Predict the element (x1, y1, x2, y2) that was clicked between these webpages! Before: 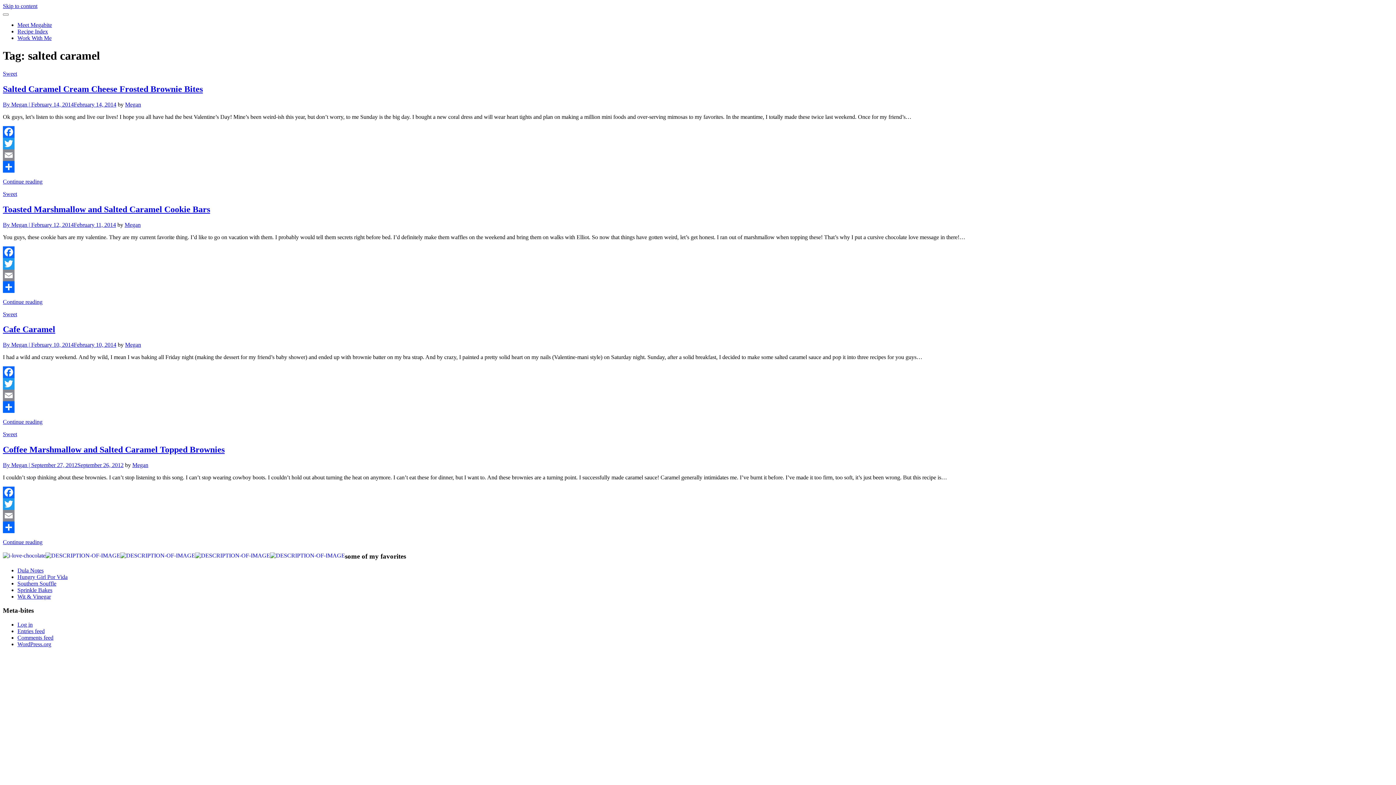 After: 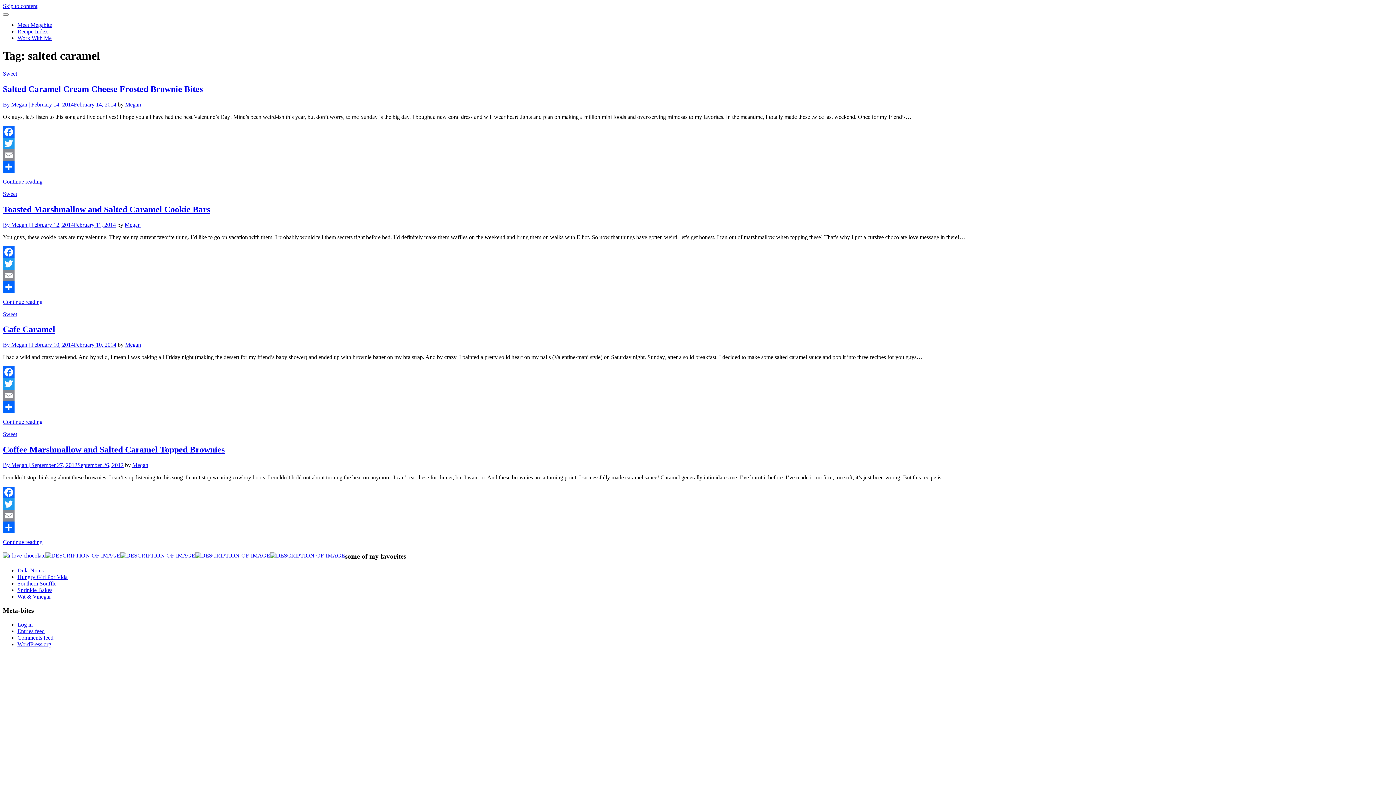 Action: label: Facebook bbox: (2, 126, 1393, 137)